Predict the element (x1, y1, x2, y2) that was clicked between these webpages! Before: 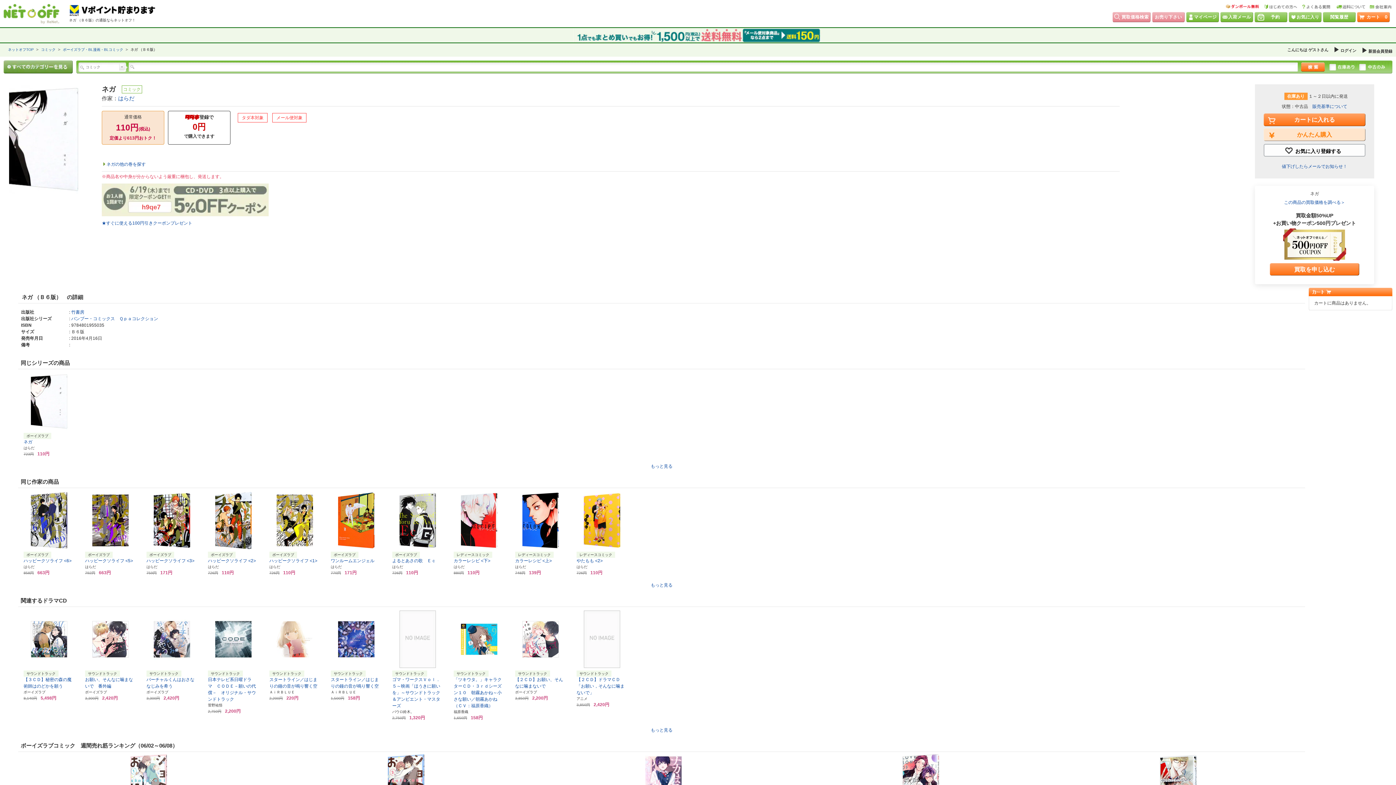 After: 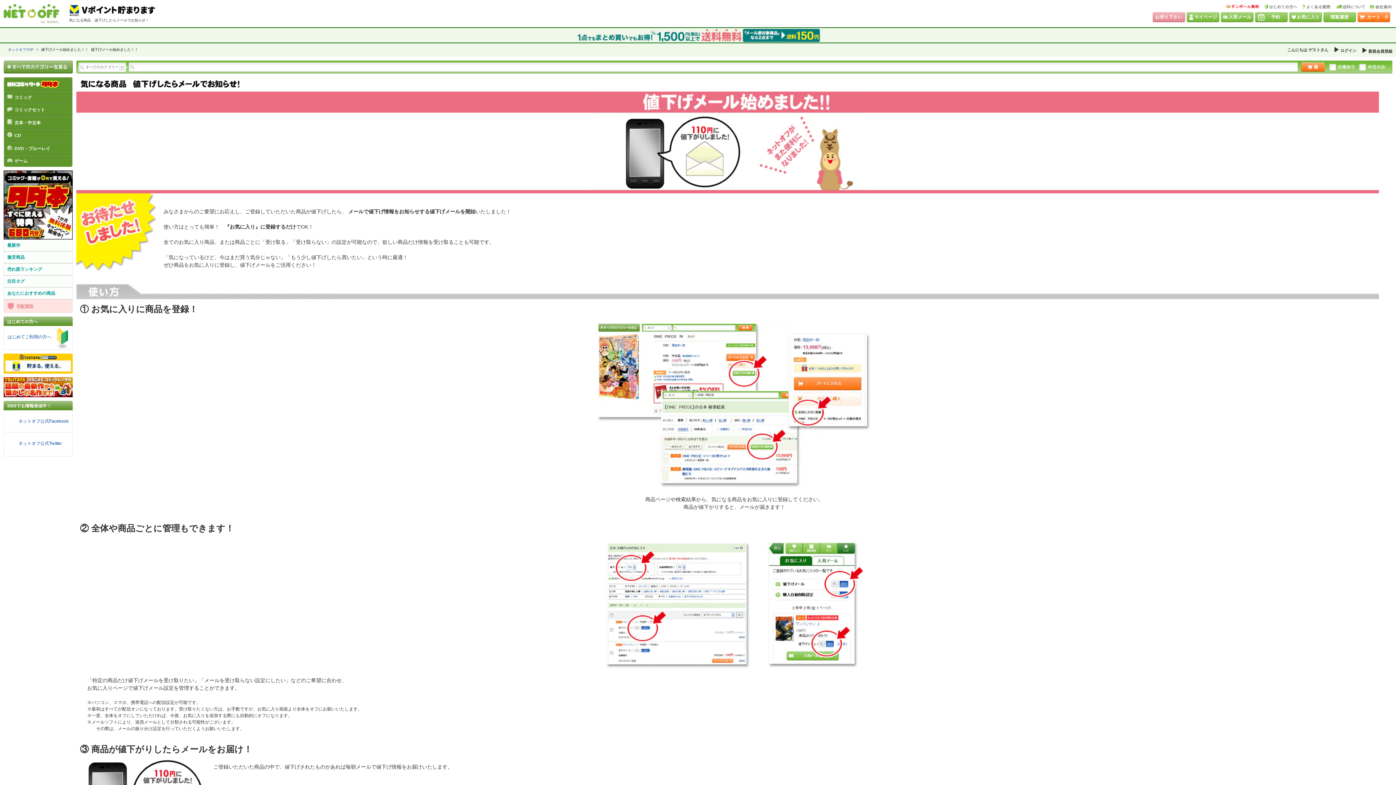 Action: label: 値下げしたらメールでお知らせ！ bbox: (1282, 164, 1347, 169)